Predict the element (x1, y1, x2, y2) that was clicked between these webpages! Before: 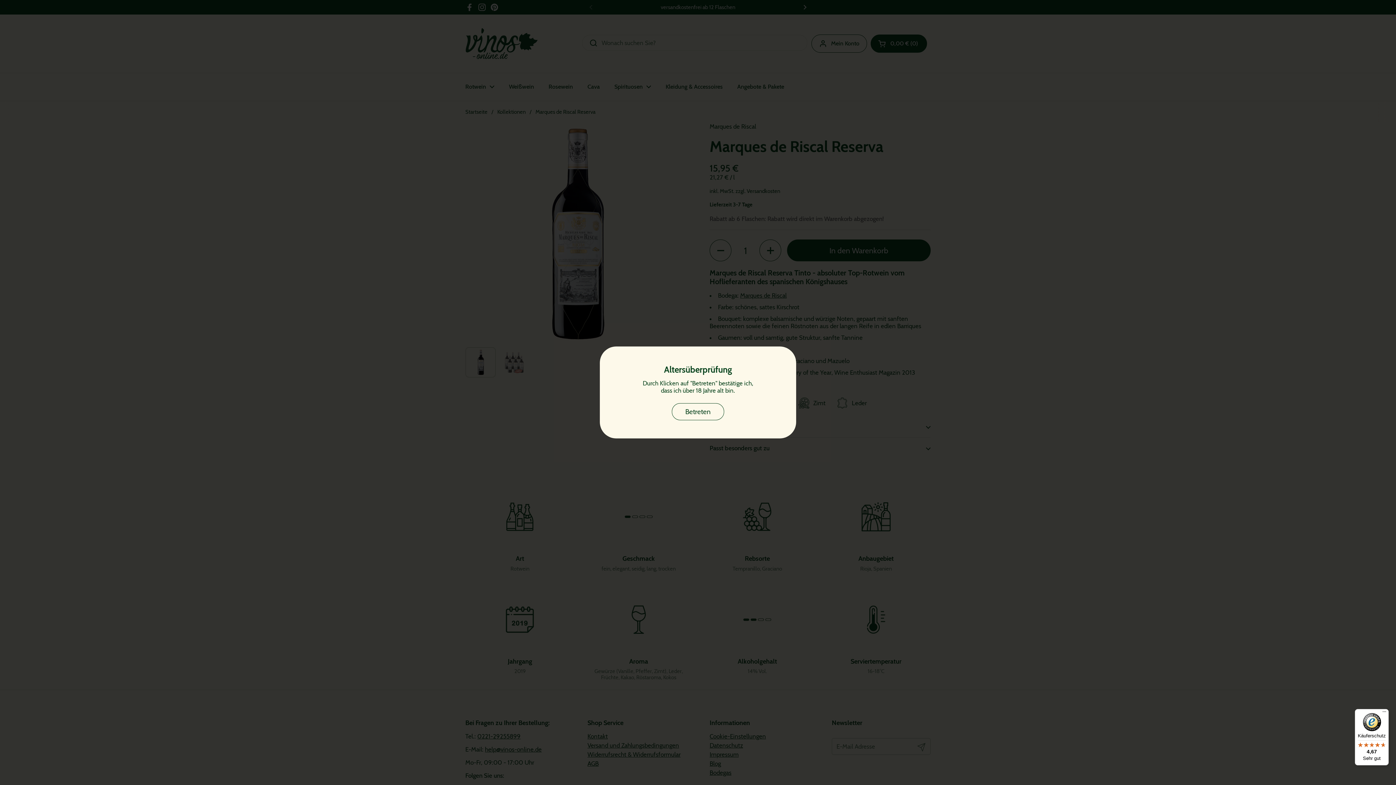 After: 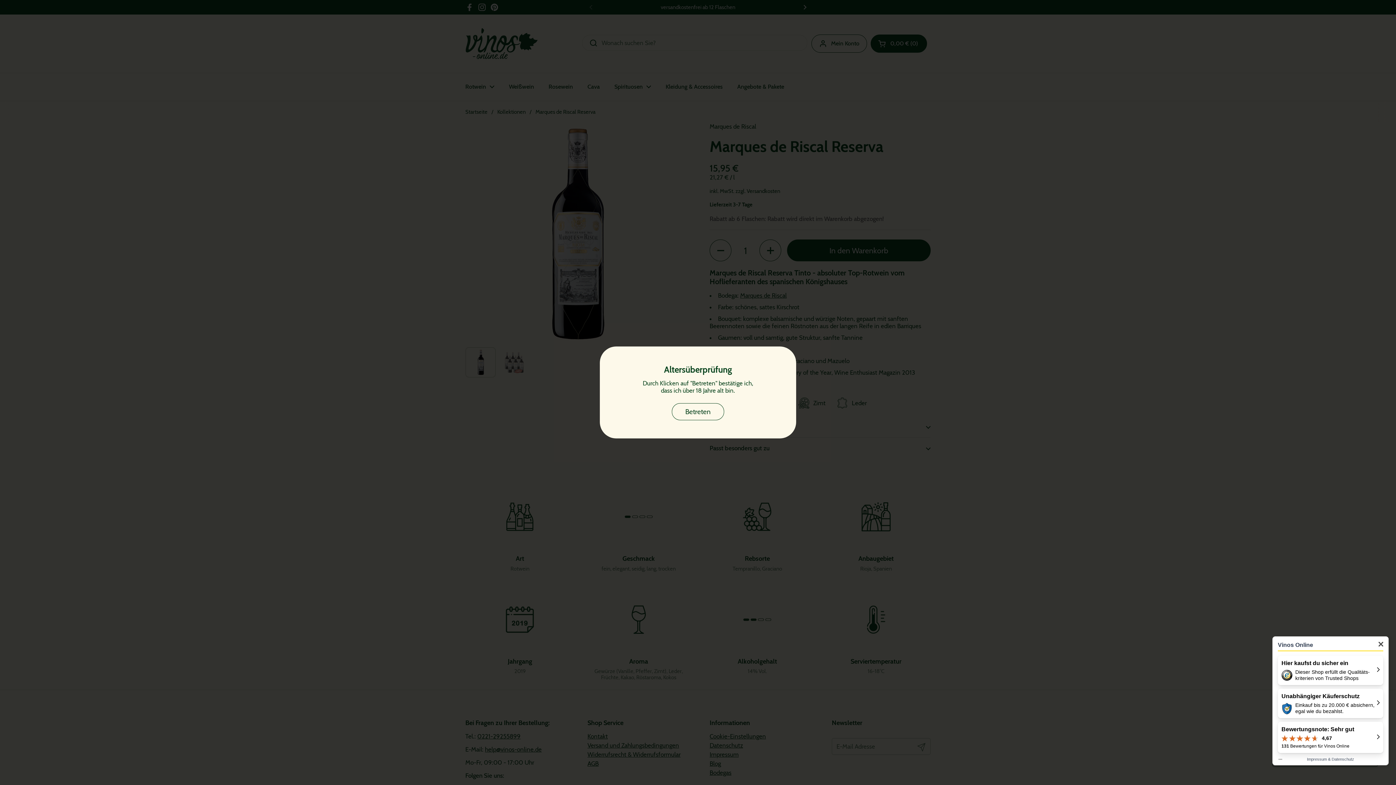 Action: label: Käuferschutz

4,67

Sehr gut bbox: (1355, 709, 1389, 765)